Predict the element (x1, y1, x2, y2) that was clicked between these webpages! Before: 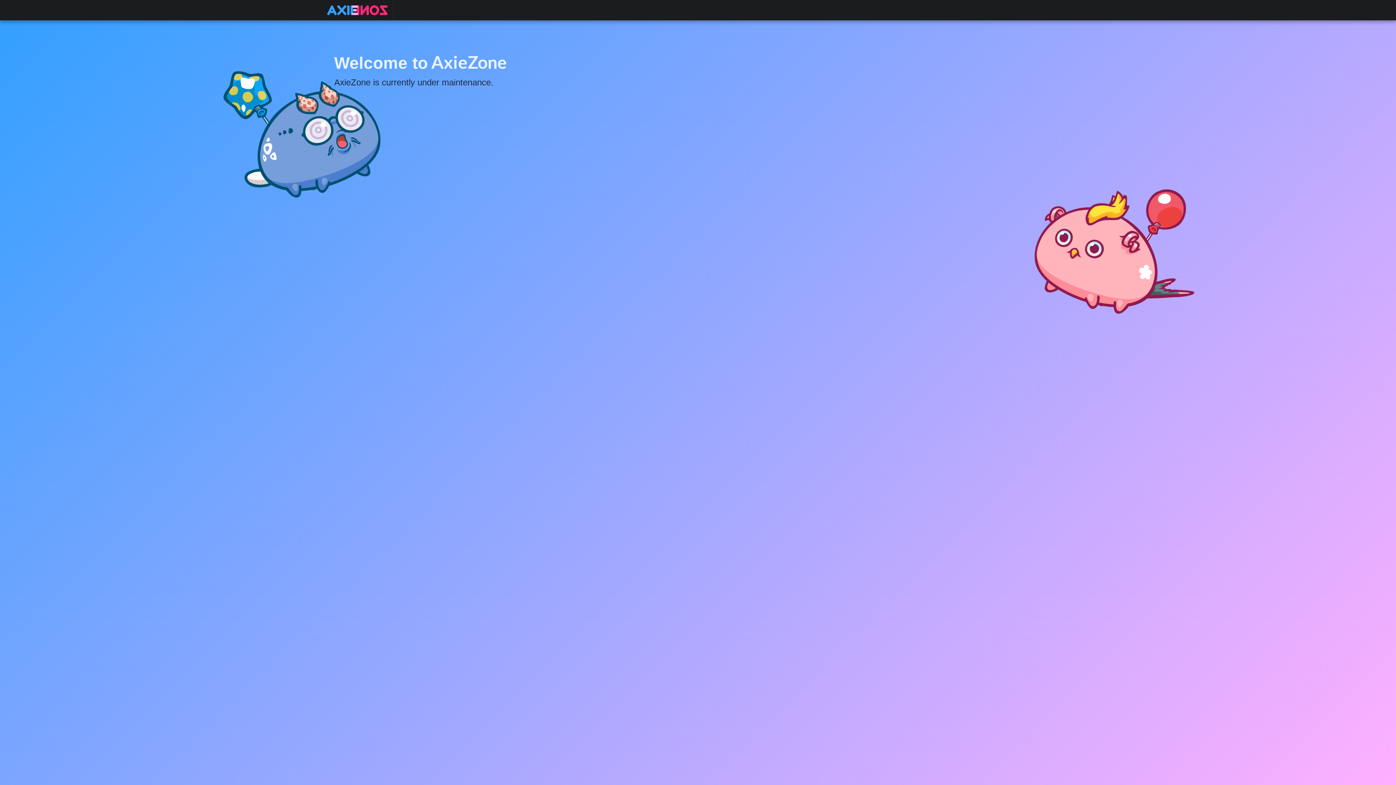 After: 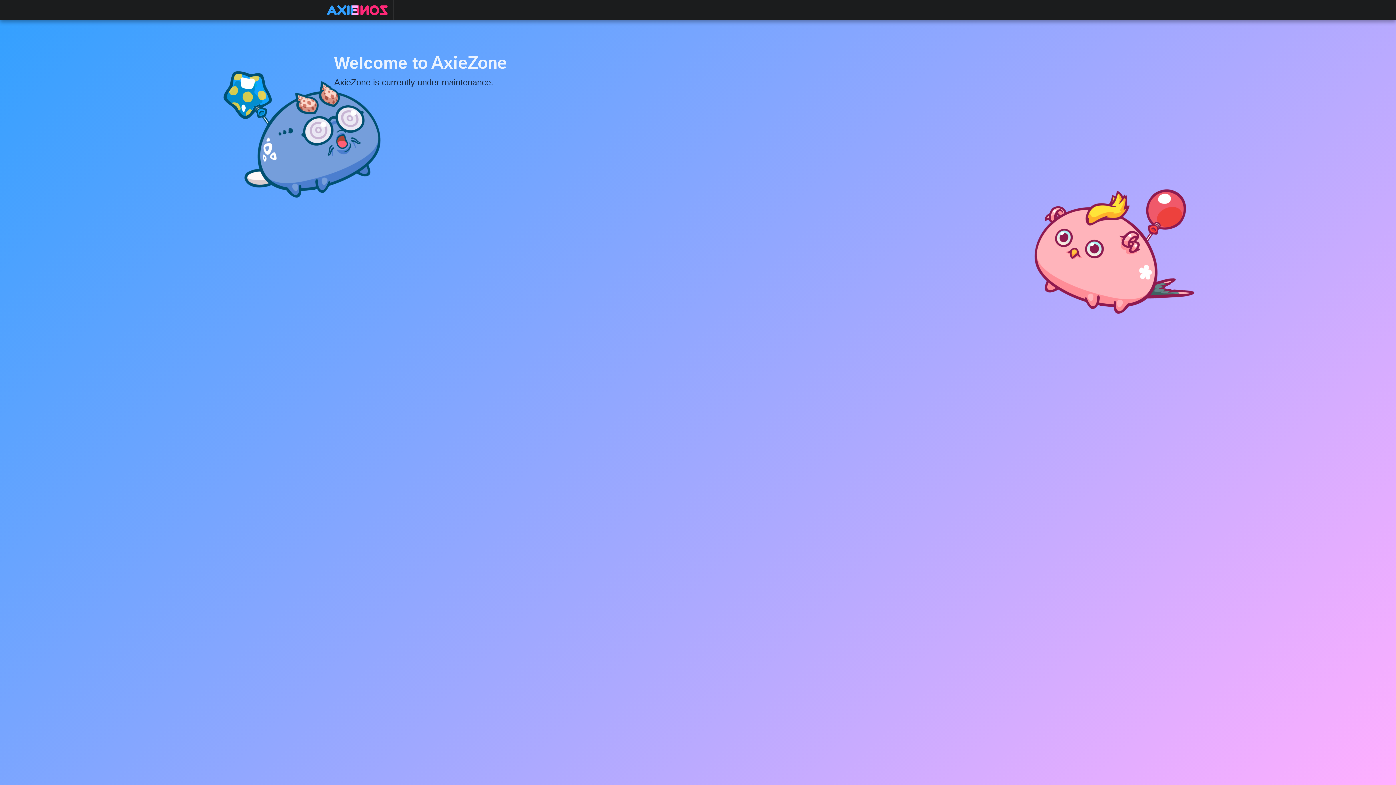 Action: bbox: (321, 0, 393, 20)